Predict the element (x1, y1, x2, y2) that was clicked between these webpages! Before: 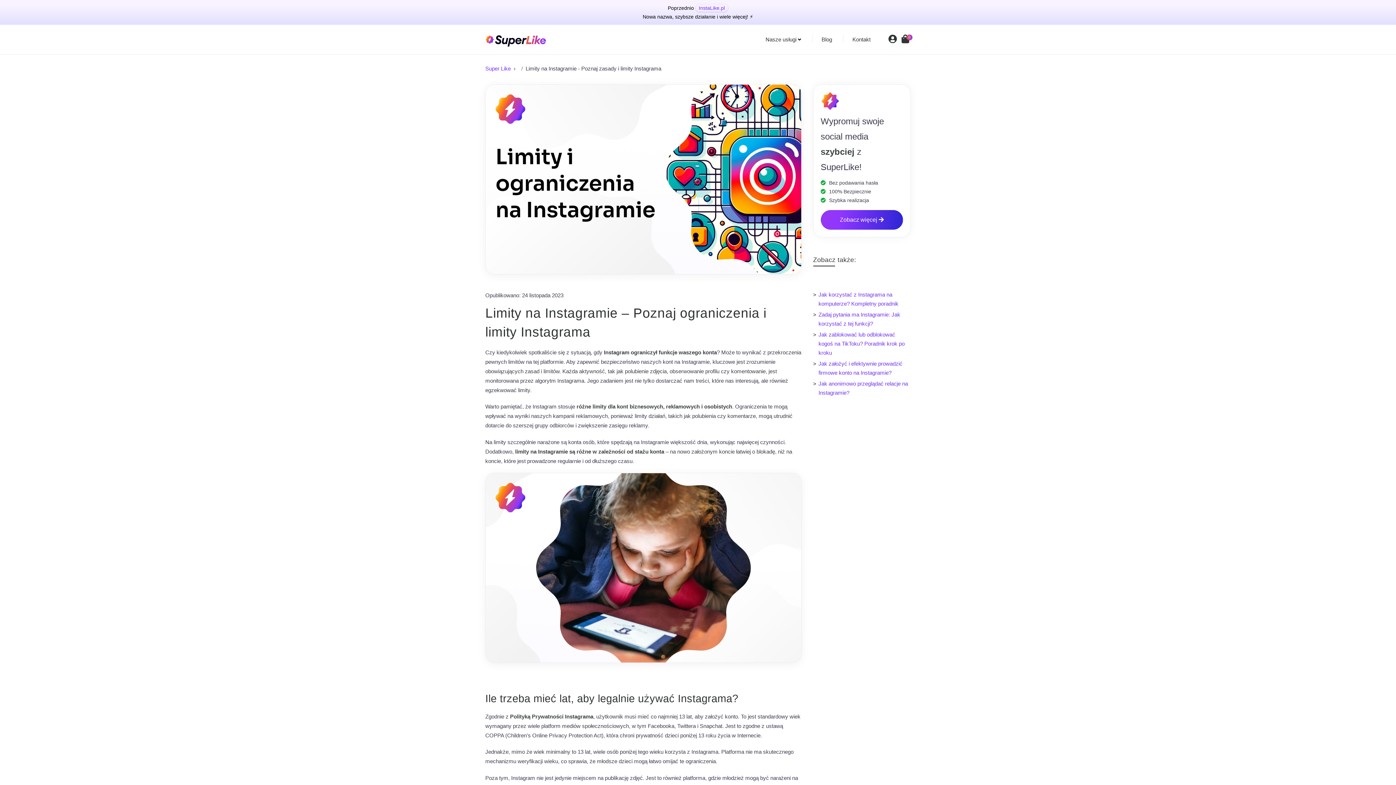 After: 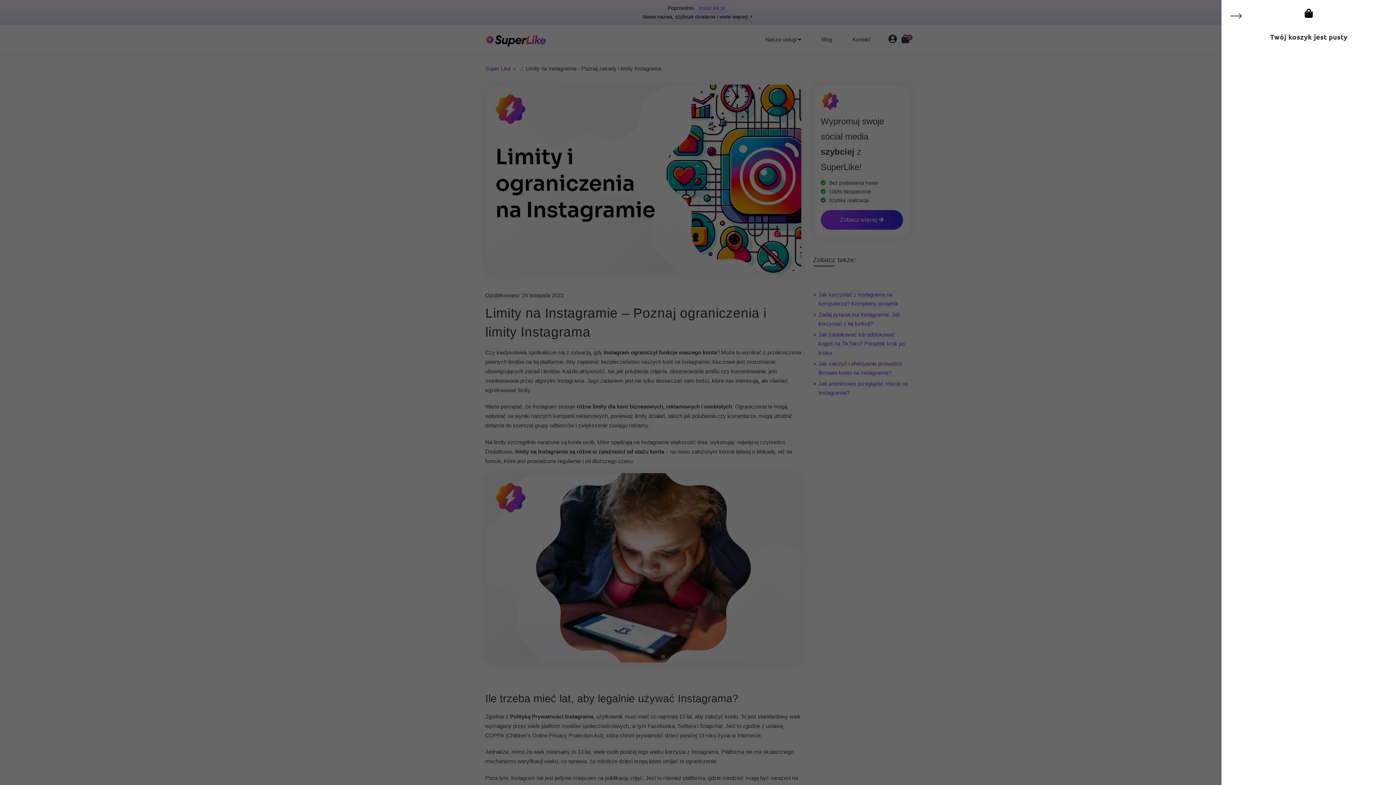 Action: bbox: (901, 34, 909, 44) label: 0